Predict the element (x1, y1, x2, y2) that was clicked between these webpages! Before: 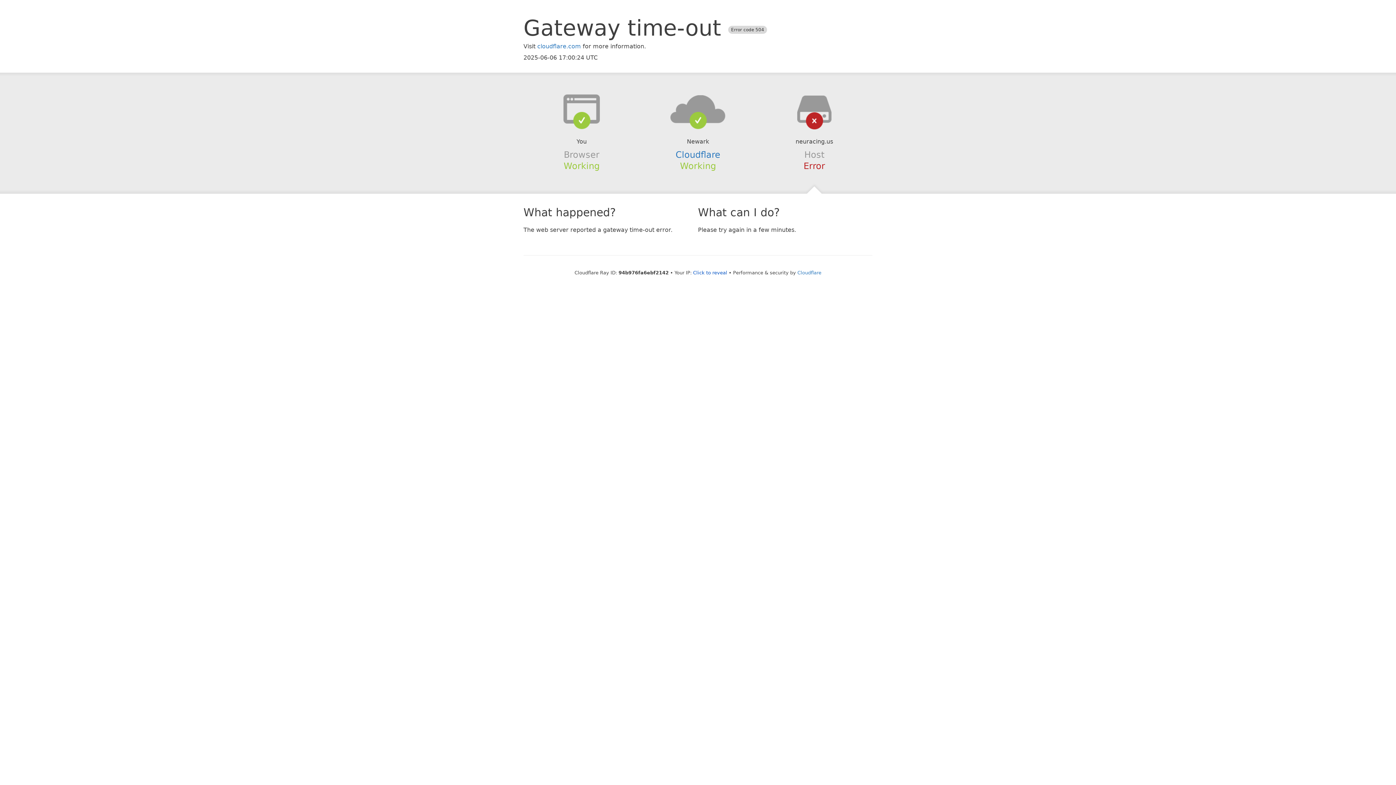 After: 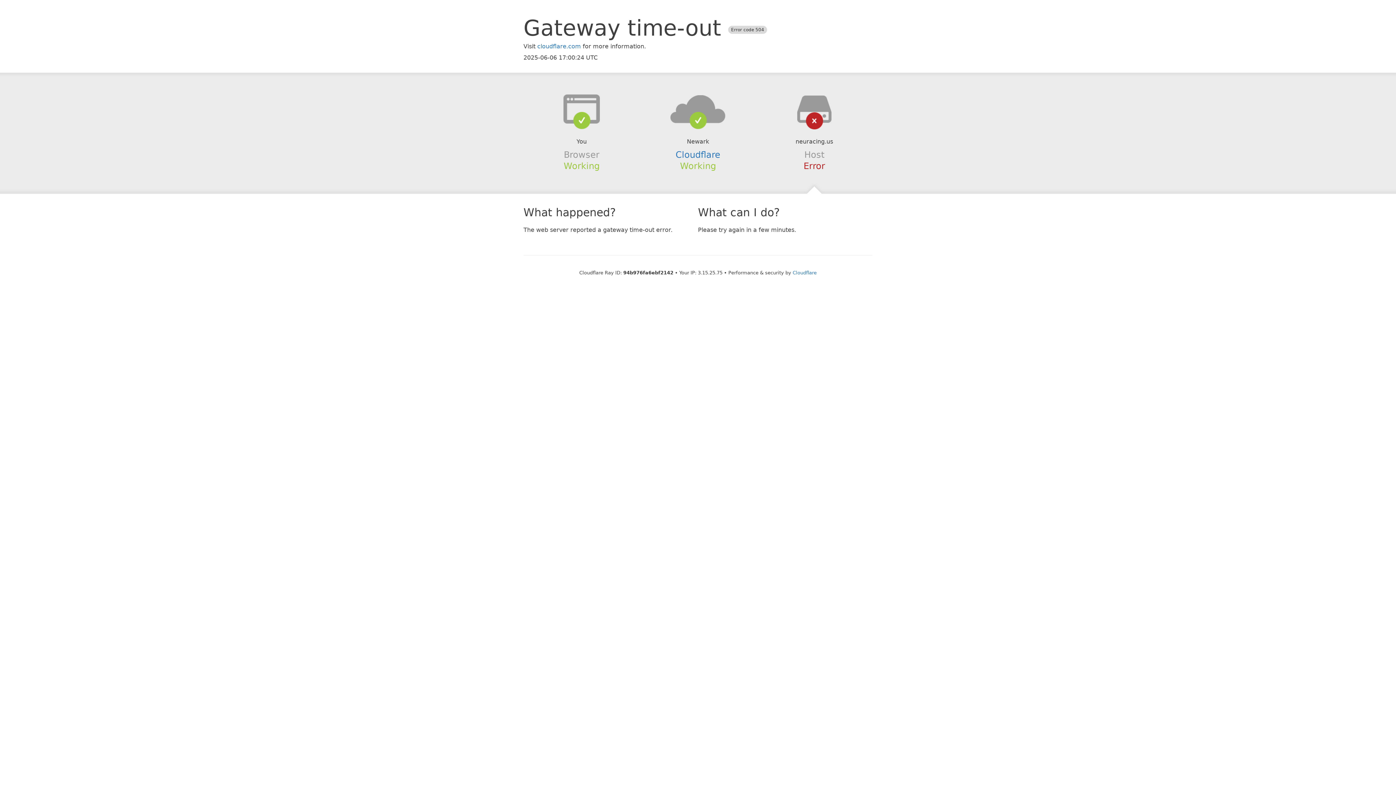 Action: label: Click to reveal bbox: (693, 270, 727, 275)